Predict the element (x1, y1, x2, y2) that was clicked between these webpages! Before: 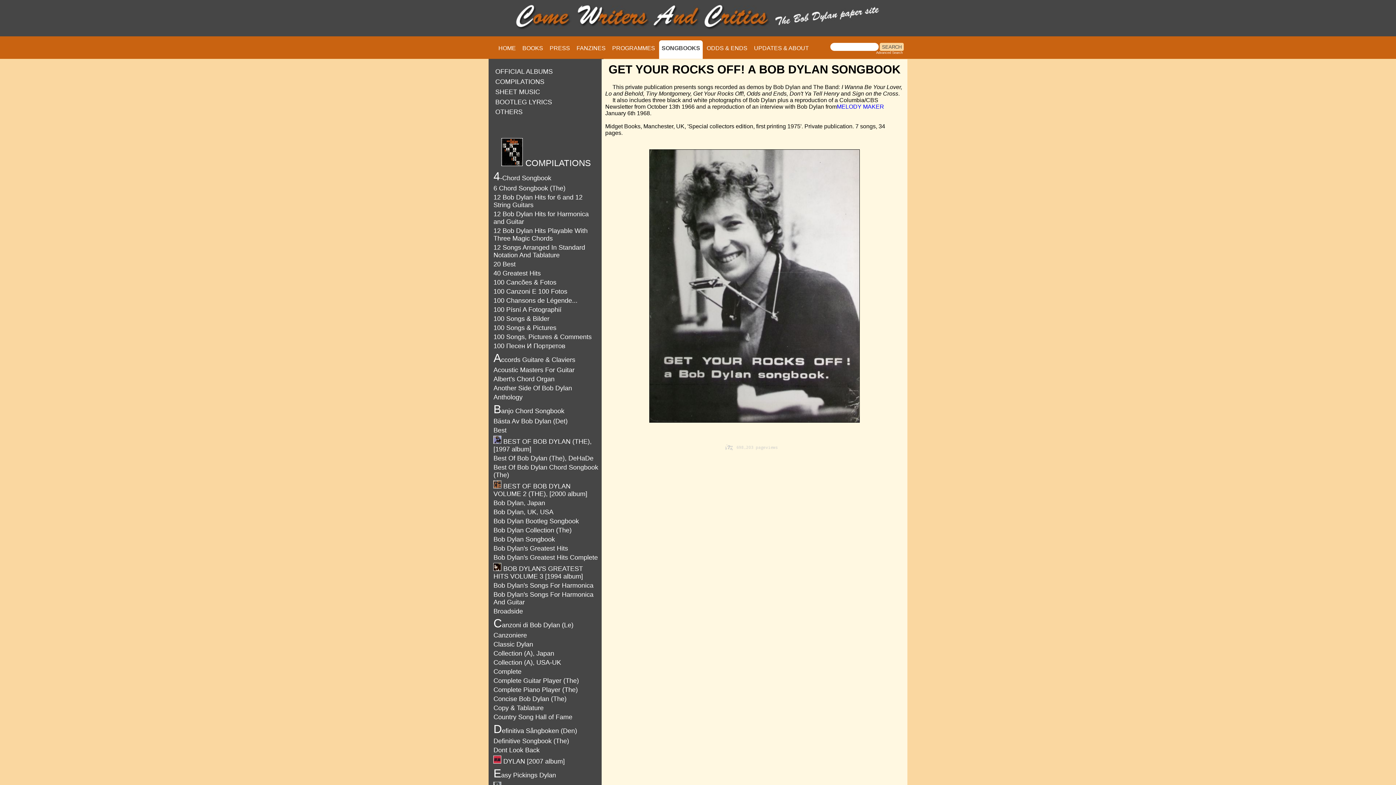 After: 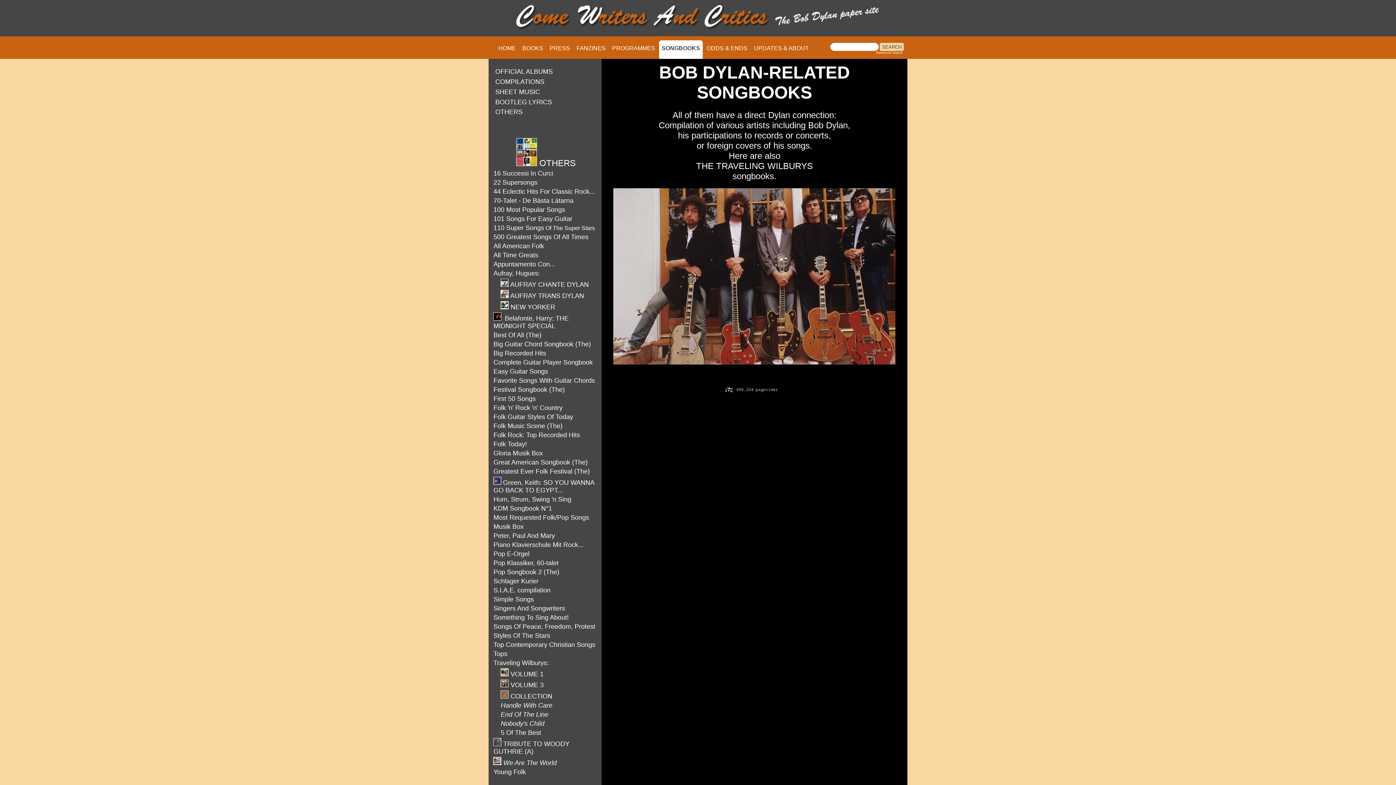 Action: label: OTHERS bbox: (495, 109, 522, 115)